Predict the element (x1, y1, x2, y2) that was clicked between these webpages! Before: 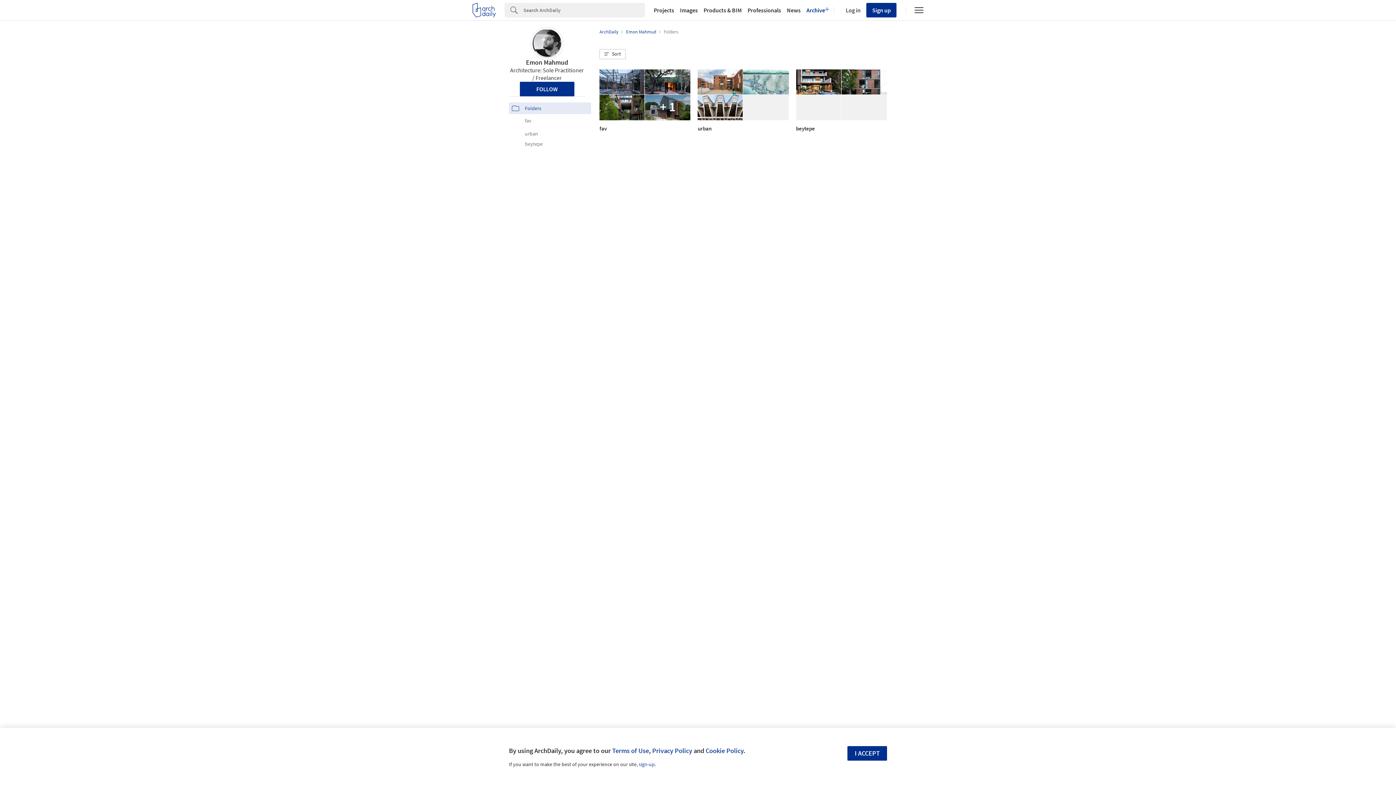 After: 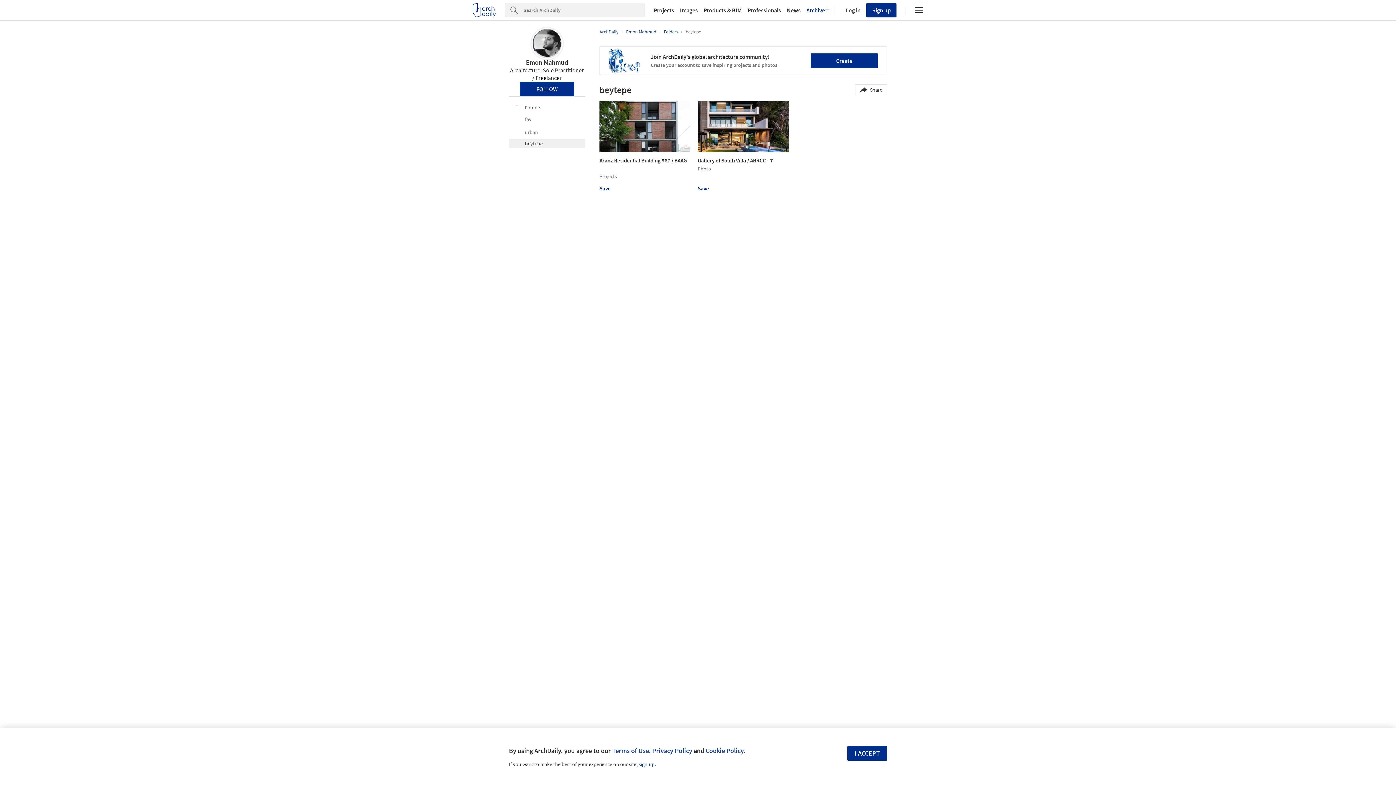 Action: label: beytepe bbox: (796, 69, 887, 135)